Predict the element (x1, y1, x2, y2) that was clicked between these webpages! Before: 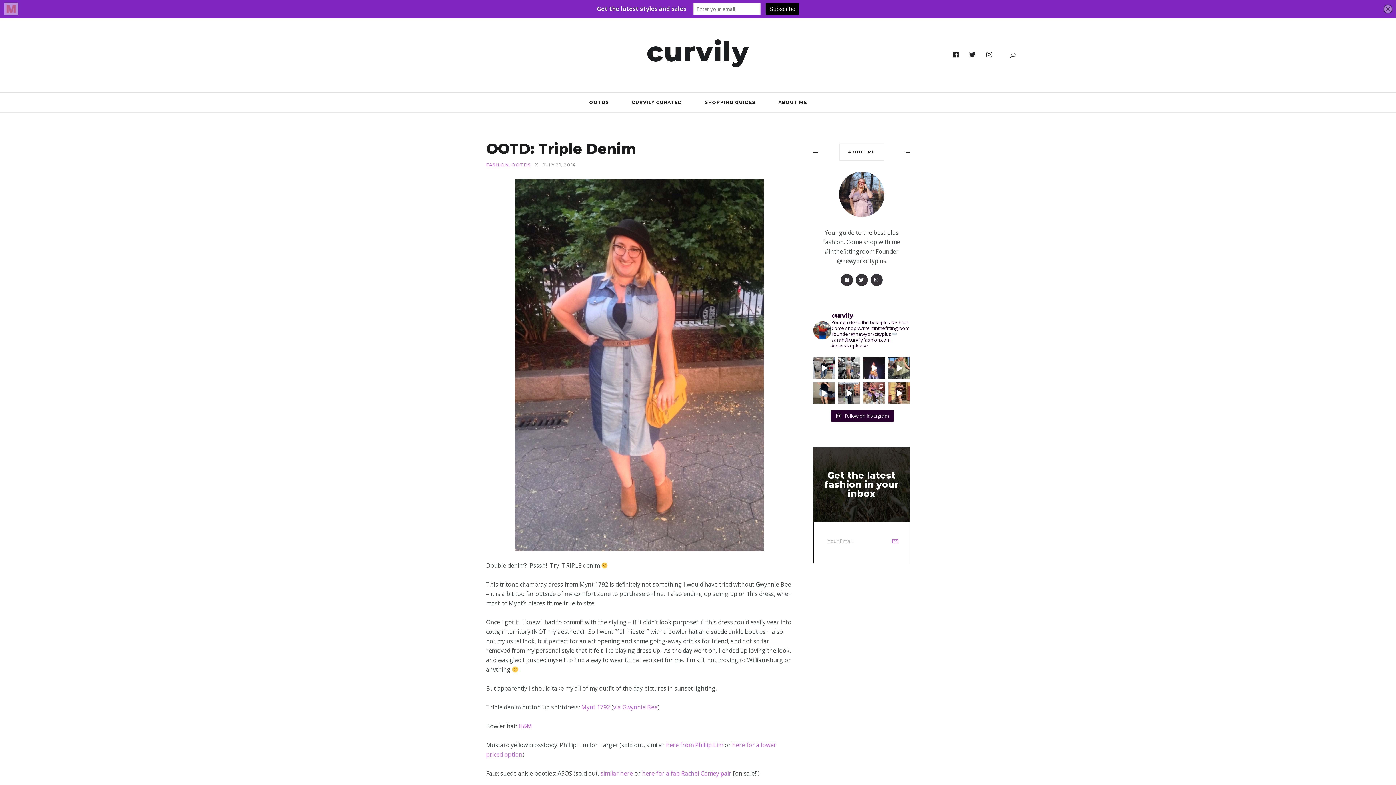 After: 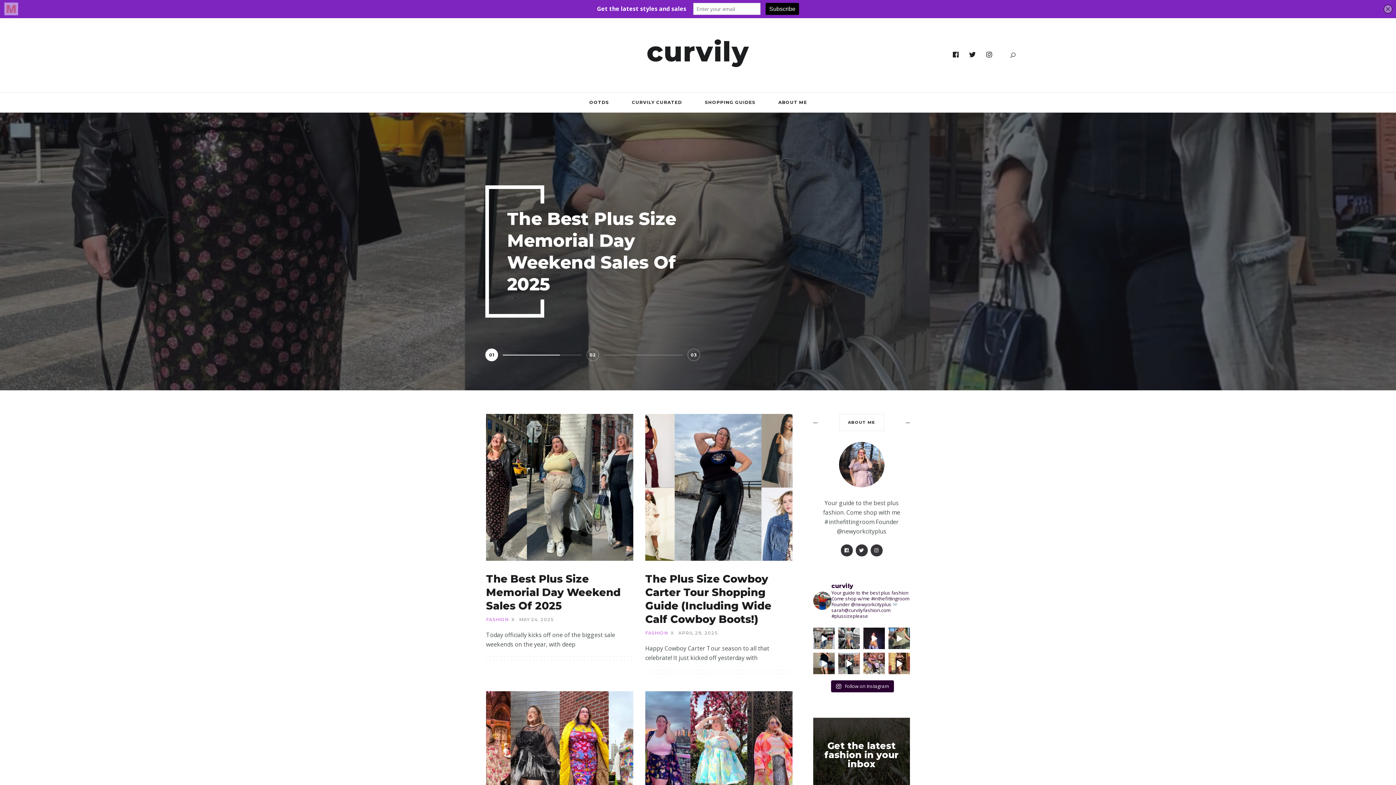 Action: bbox: (646, 34, 749, 68) label: curvily